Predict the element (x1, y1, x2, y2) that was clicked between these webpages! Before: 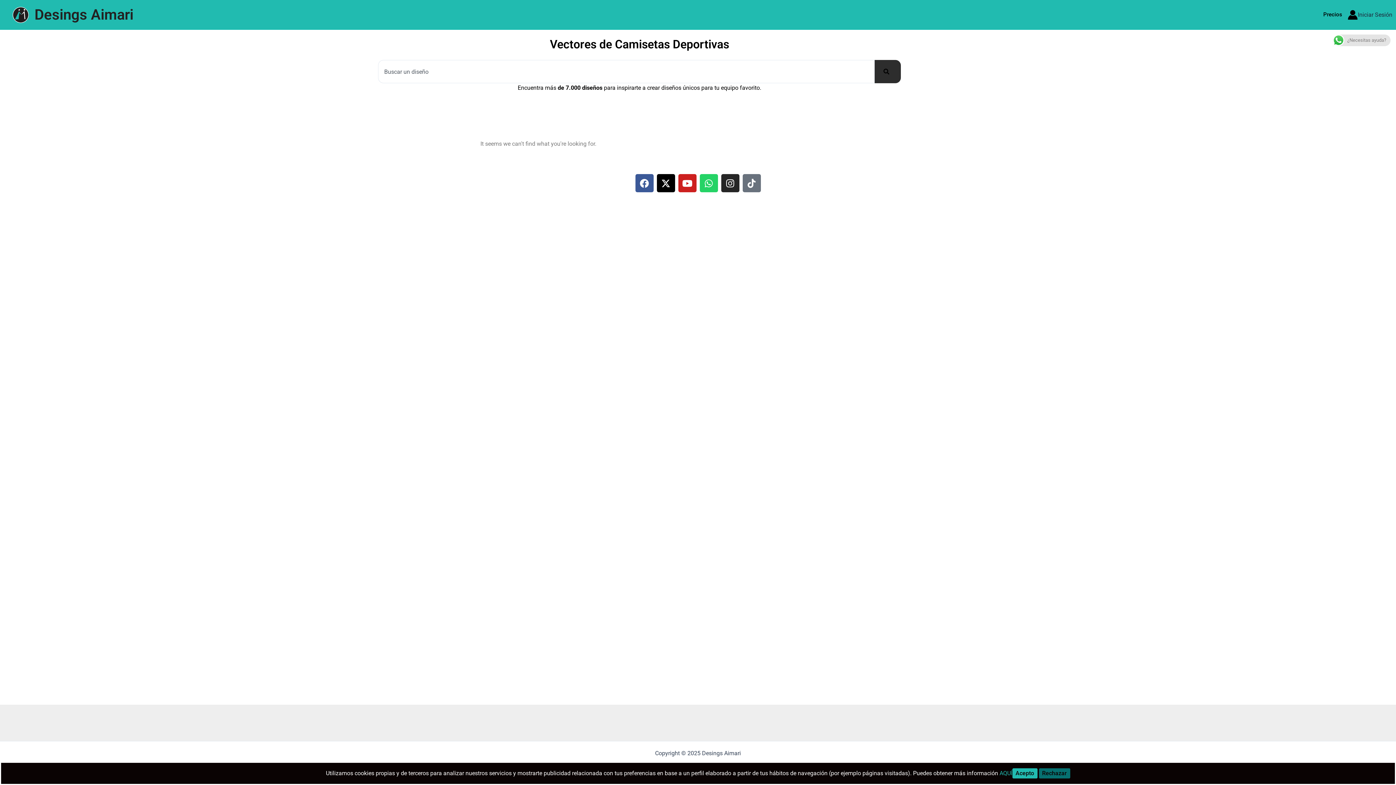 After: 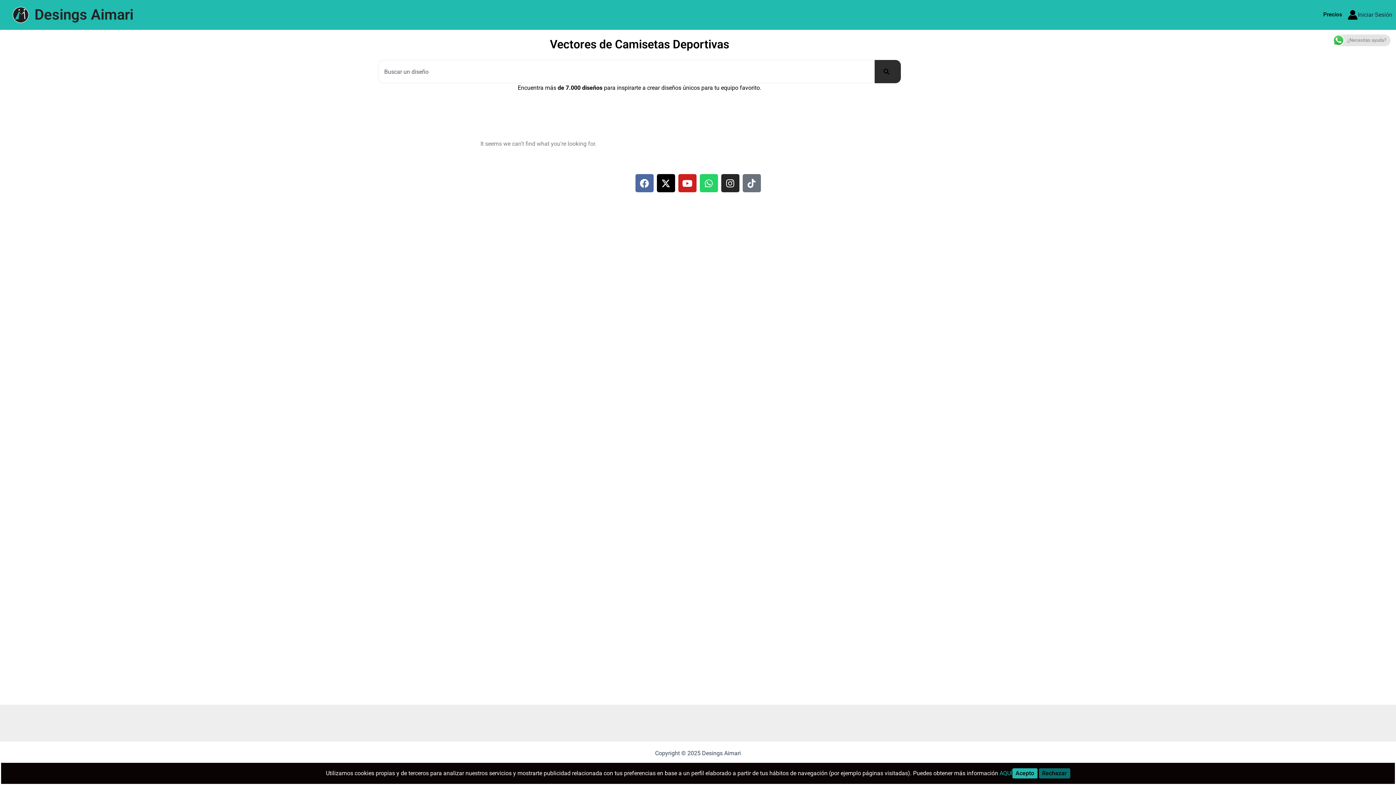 Action: label: Facebook bbox: (635, 174, 653, 192)